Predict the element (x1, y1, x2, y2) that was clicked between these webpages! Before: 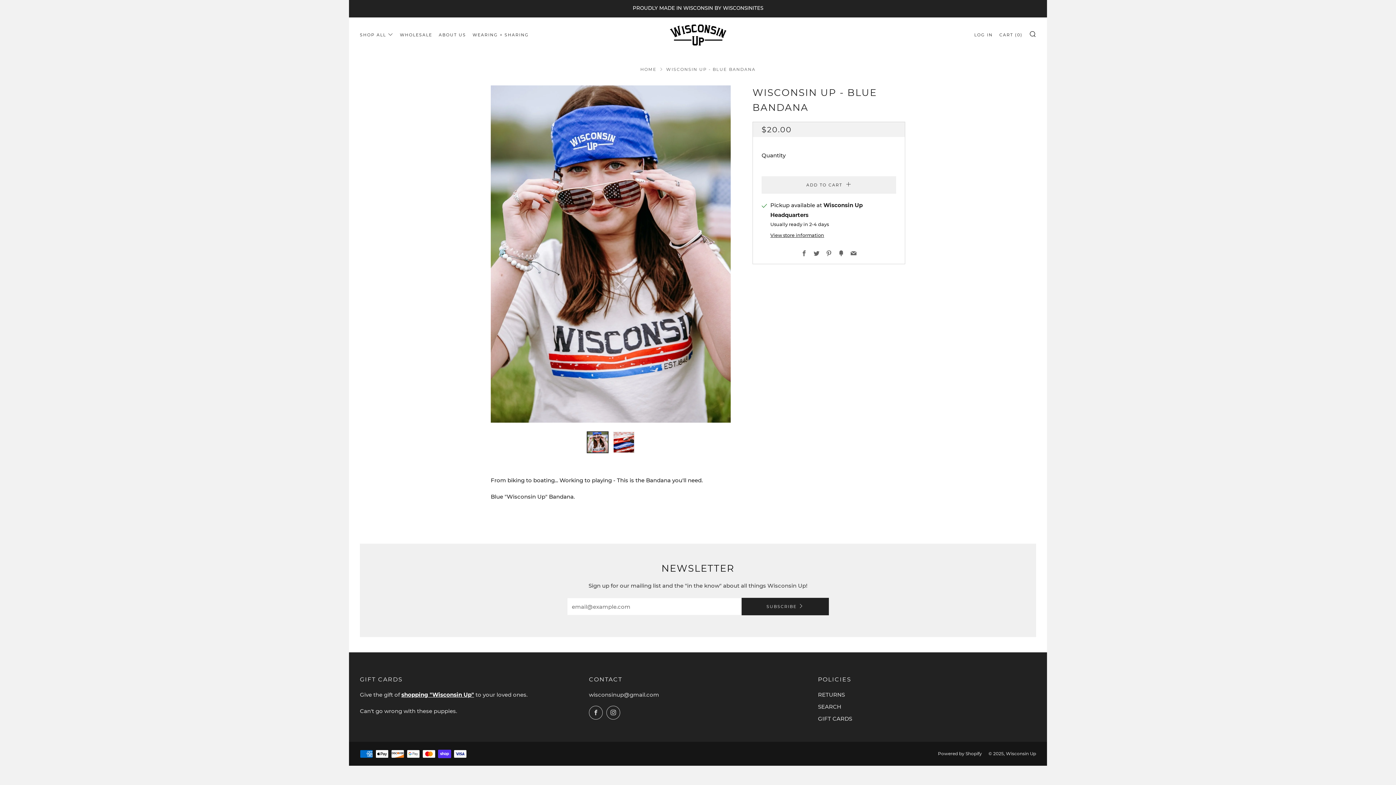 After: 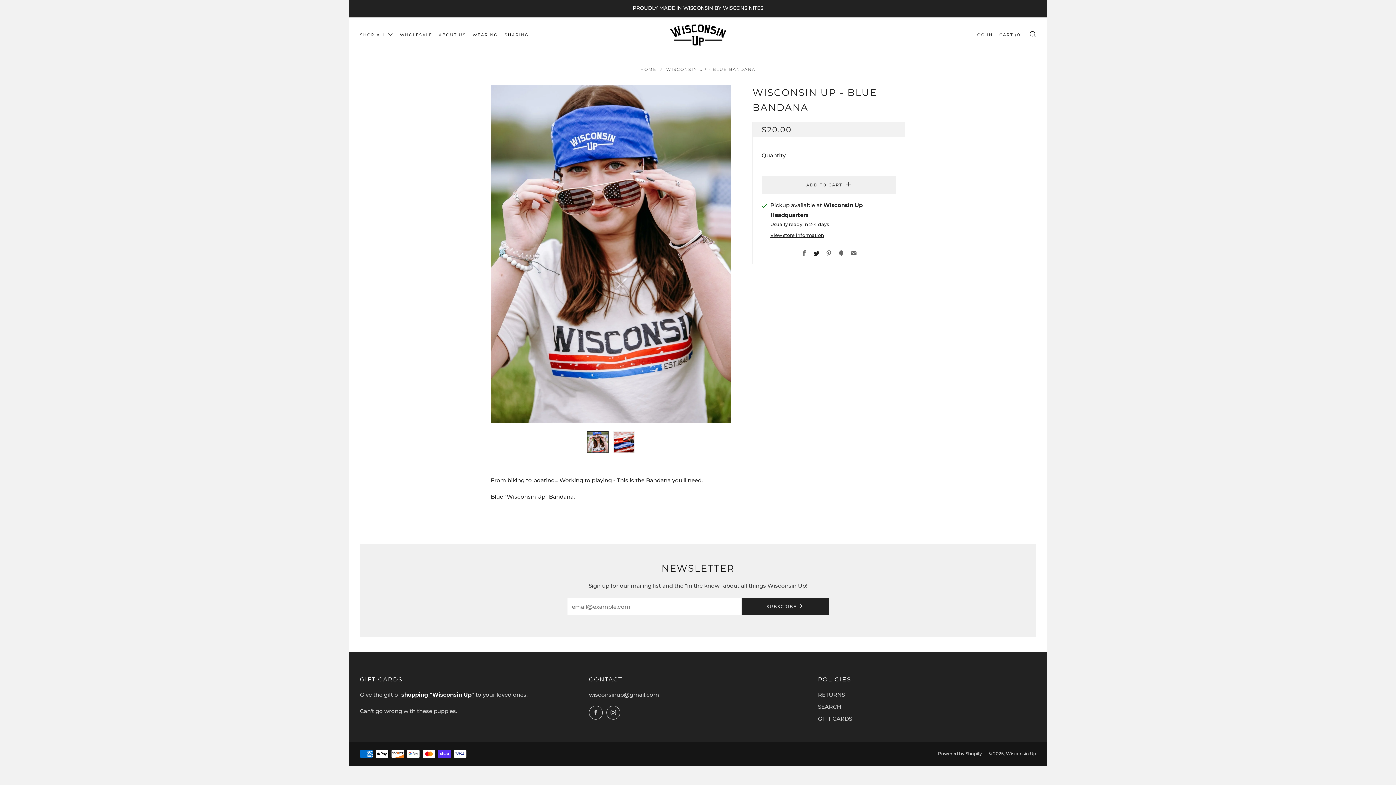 Action: bbox: (813, 250, 819, 257) label: Twitter